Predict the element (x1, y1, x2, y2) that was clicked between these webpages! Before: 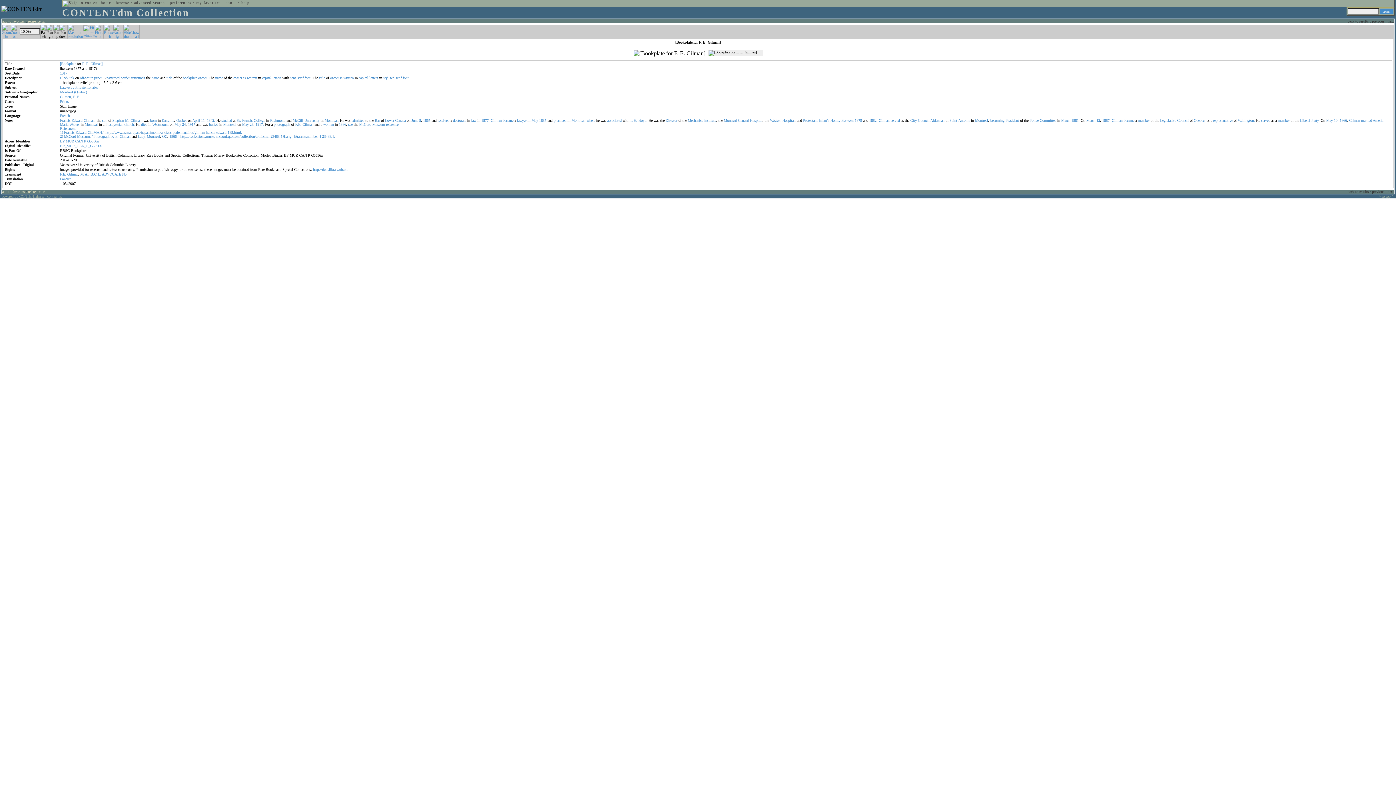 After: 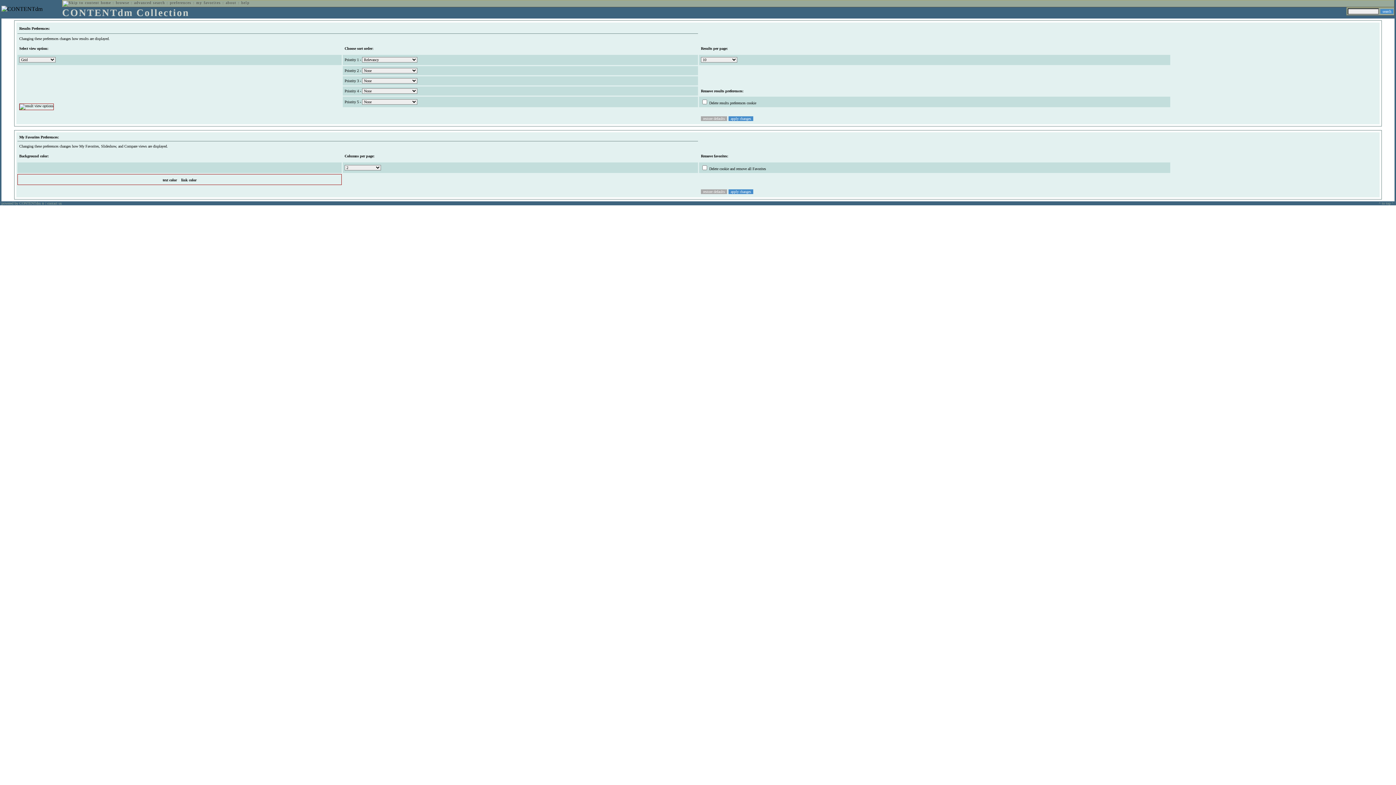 Action: label: preferences bbox: (169, 0, 191, 4)